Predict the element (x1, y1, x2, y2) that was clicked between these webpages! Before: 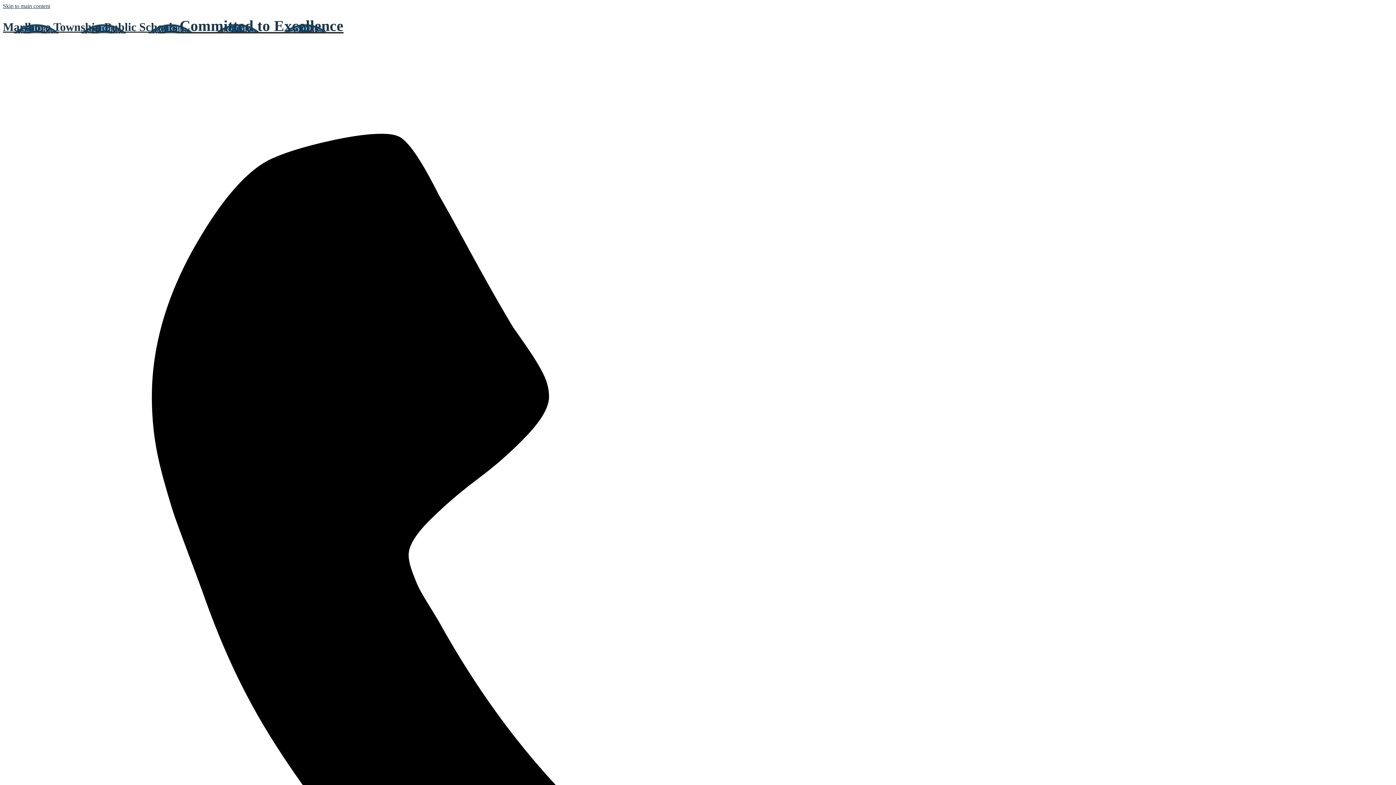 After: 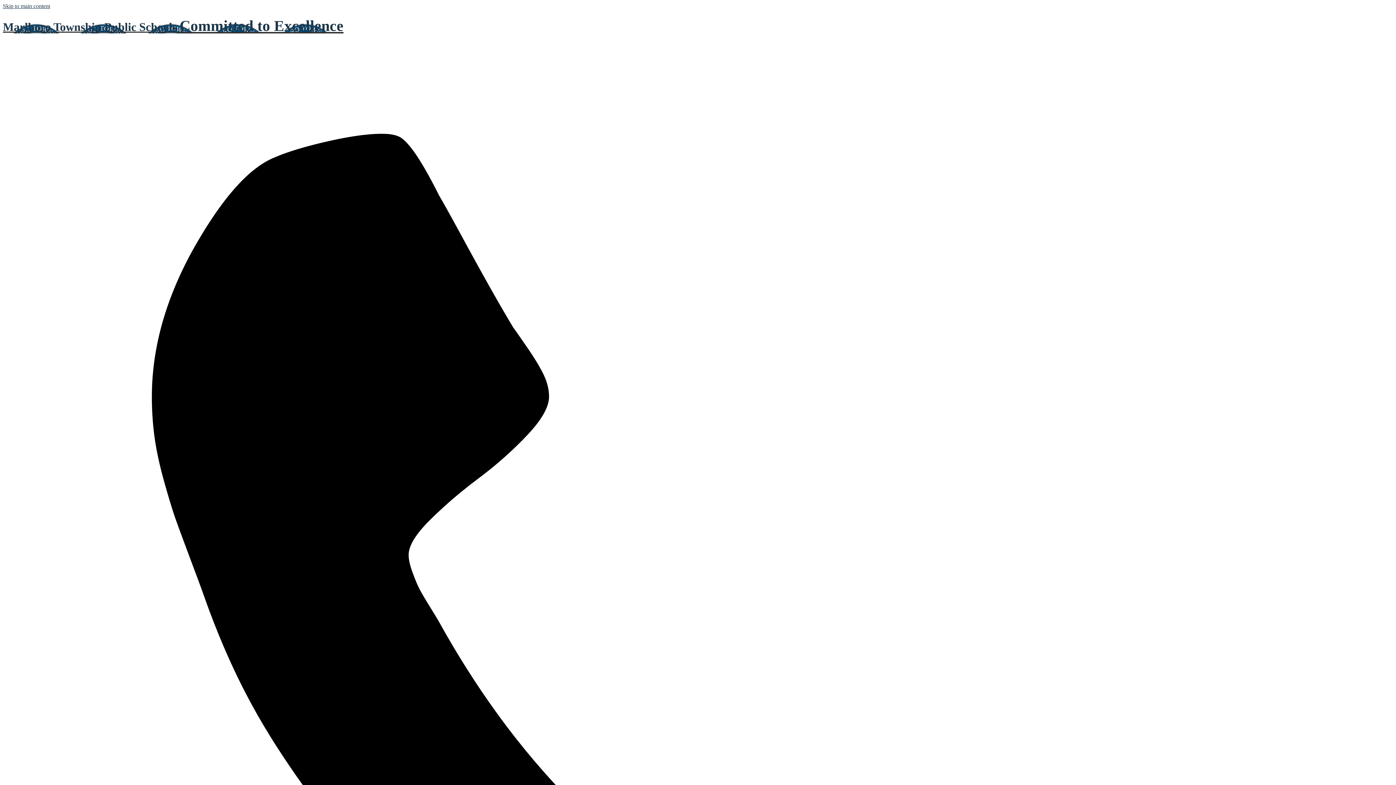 Action: bbox: (2, 20, 343, 33) label: Marlboro Township Public Schools Committed to Excellence